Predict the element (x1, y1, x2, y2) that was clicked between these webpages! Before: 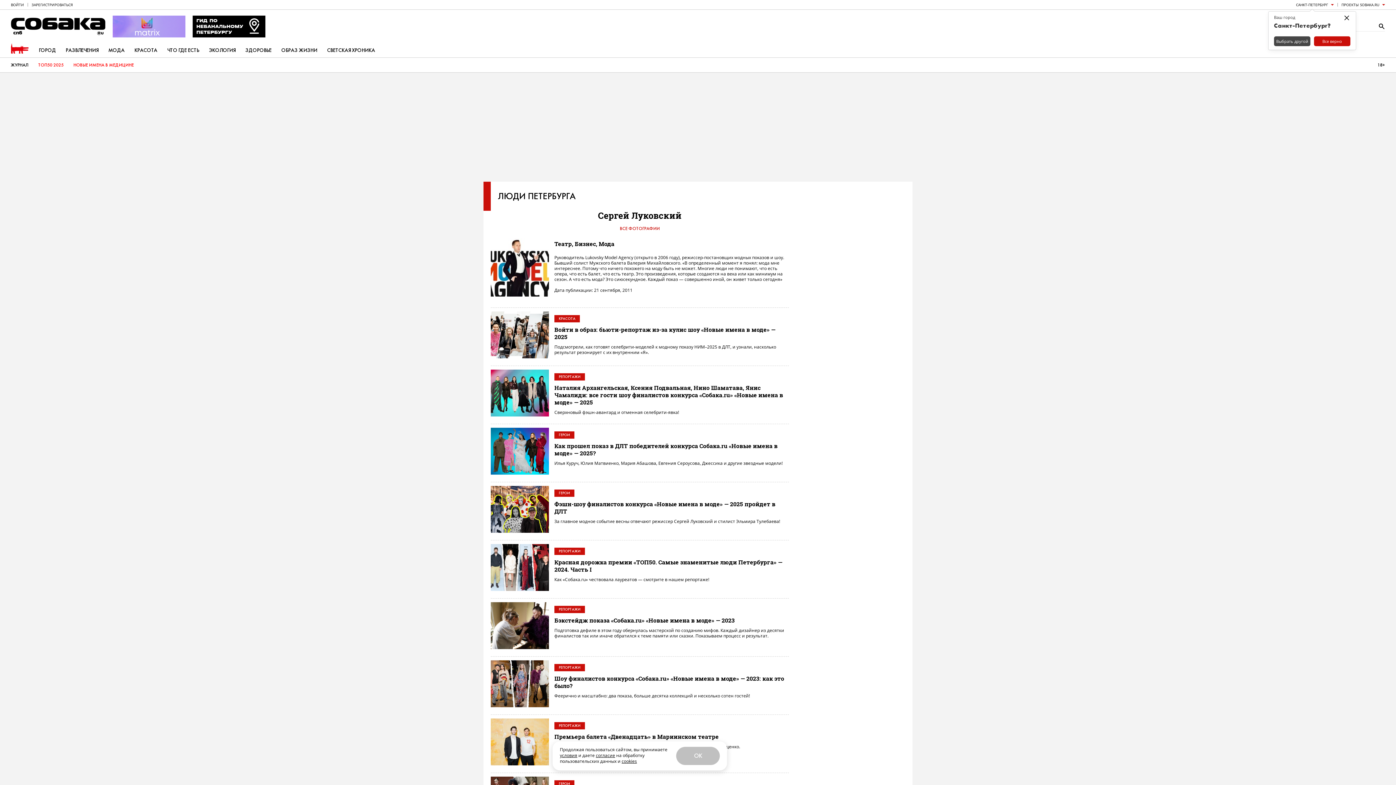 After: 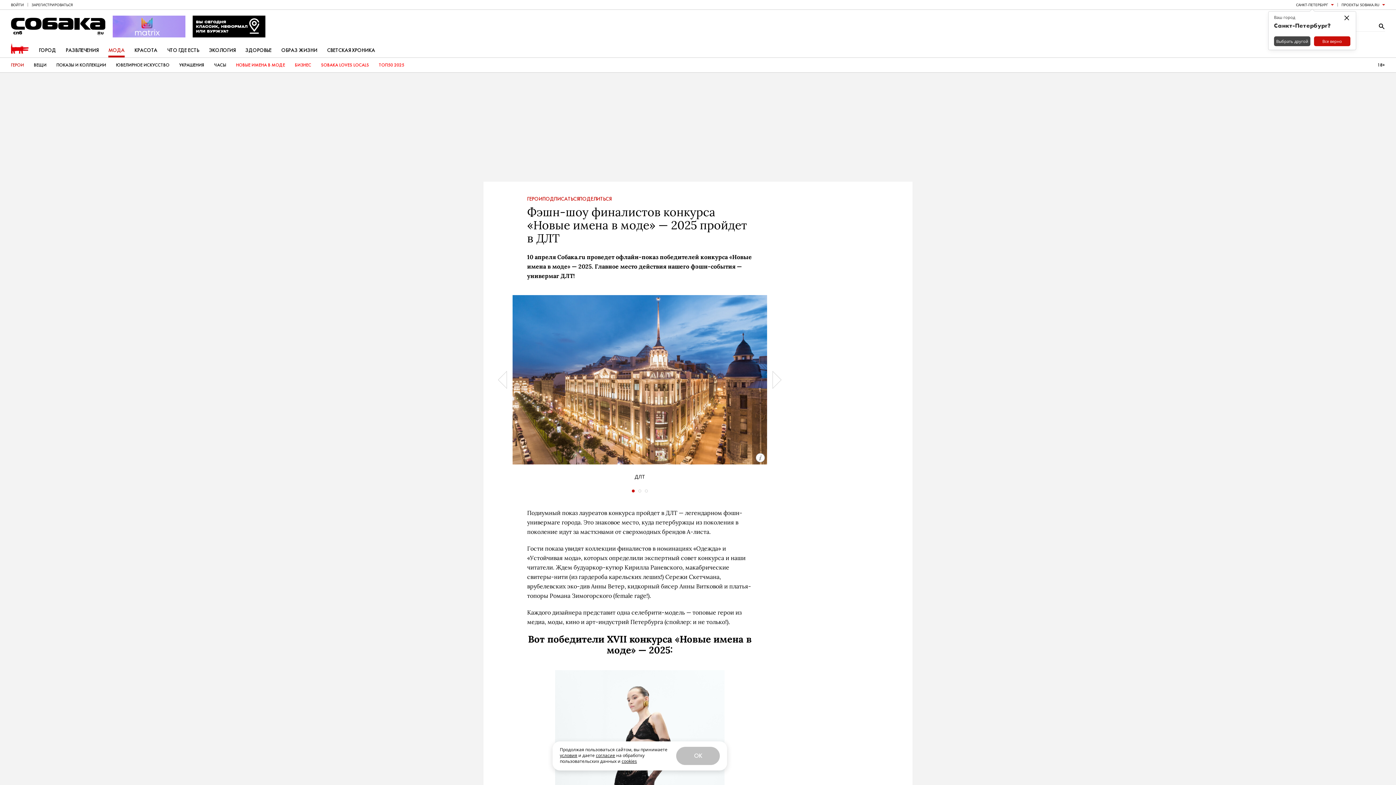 Action: bbox: (554, 500, 775, 515) label: Фэшн-шоу финалистов конкурса «Новые имена в моде» — 2025 пройдет в ДЛТ